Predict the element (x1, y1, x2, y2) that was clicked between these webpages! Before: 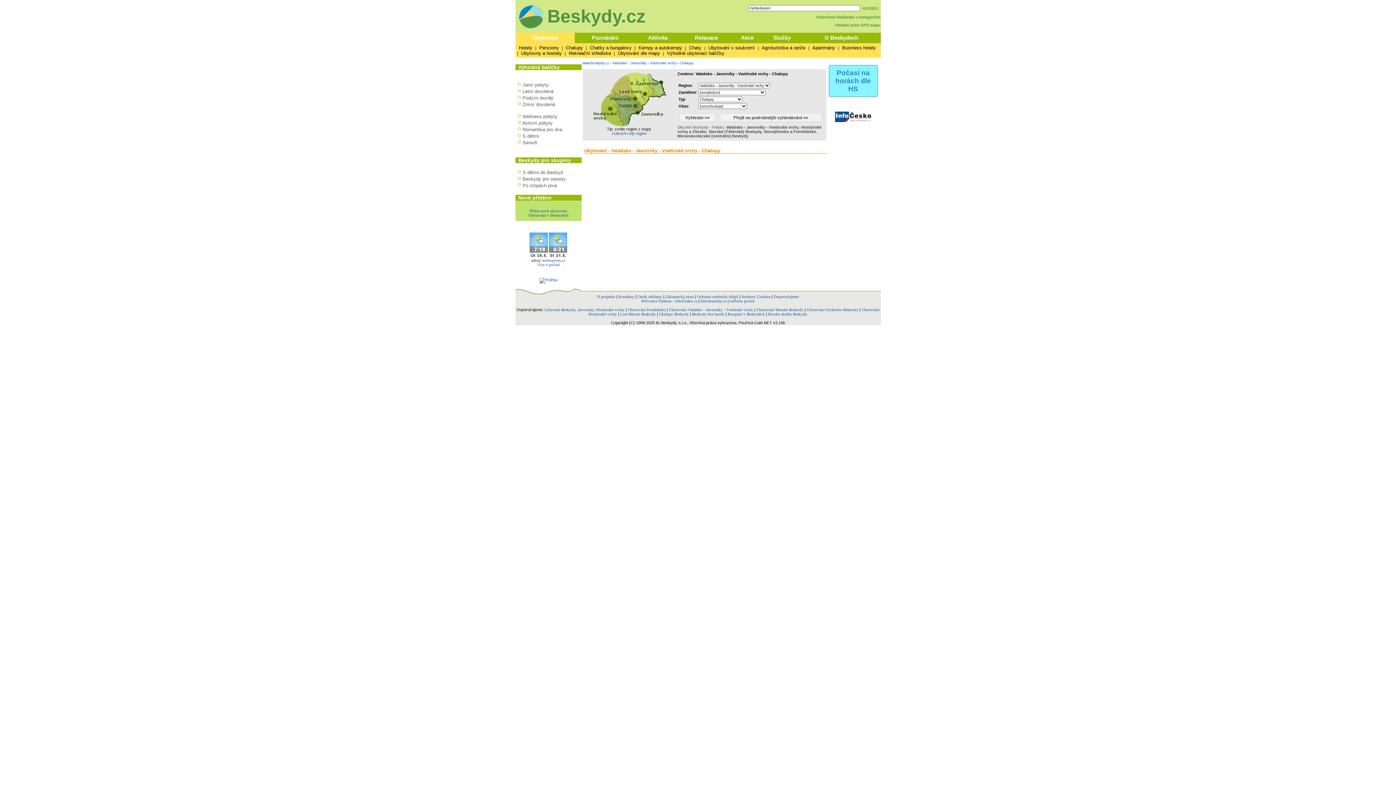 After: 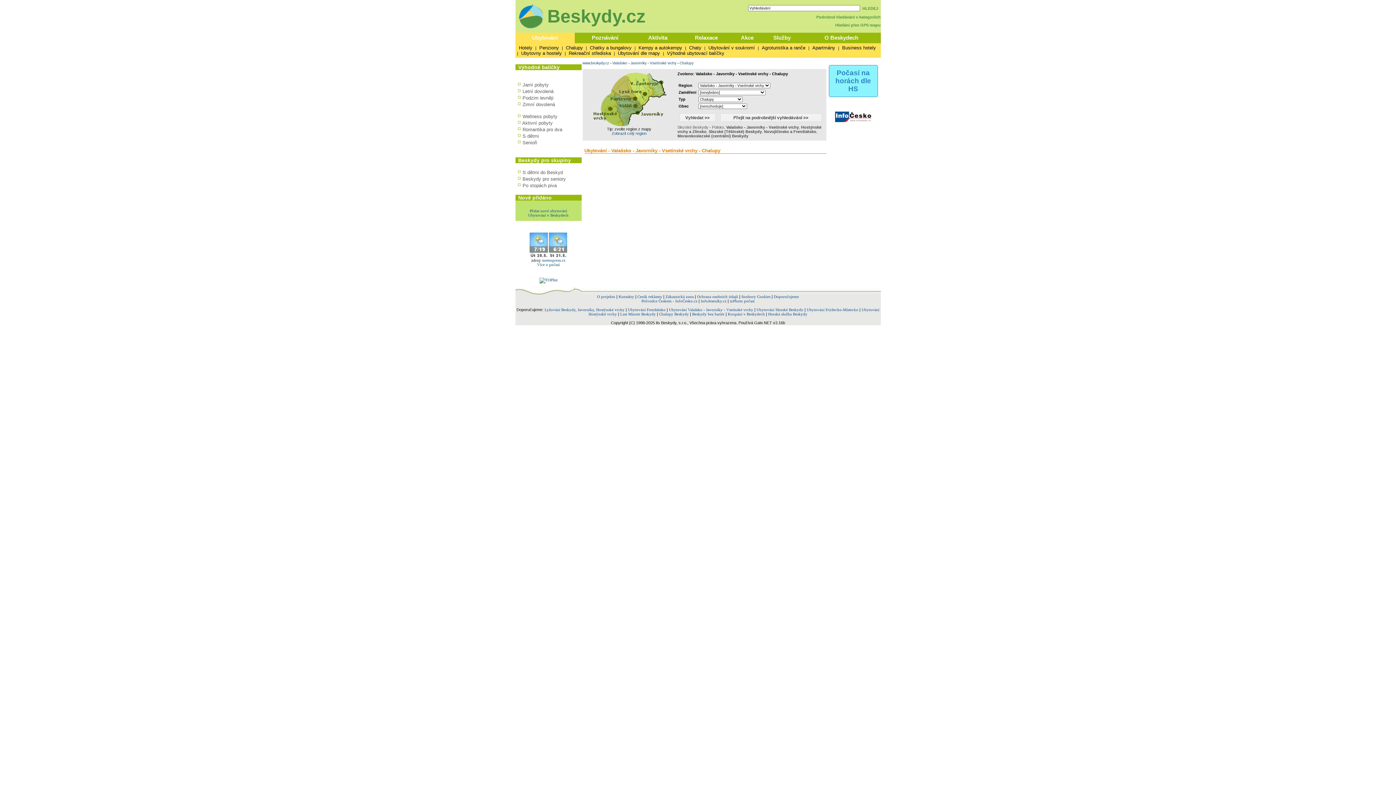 Action: bbox: (806, 307, 858, 312) label: Ubytování Frýdecko-Místecko